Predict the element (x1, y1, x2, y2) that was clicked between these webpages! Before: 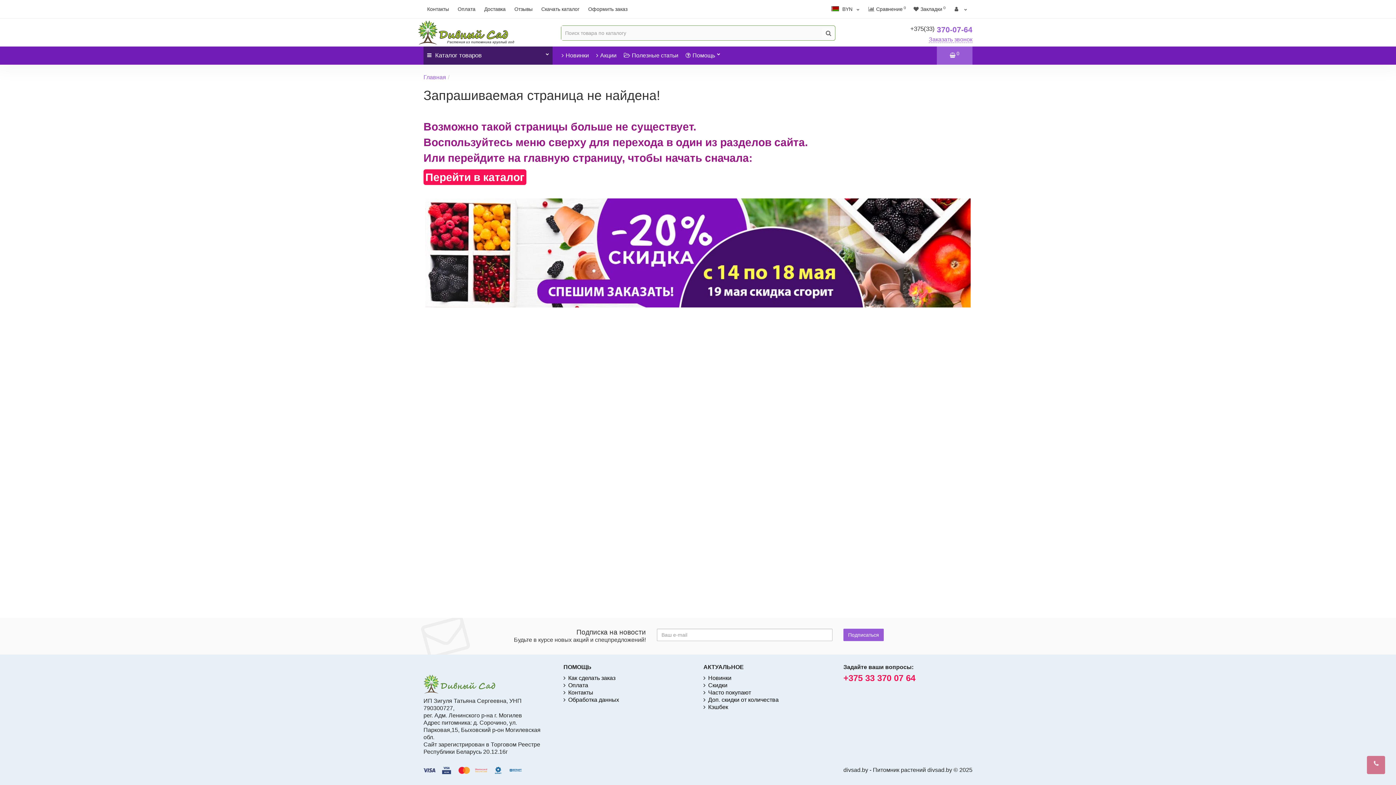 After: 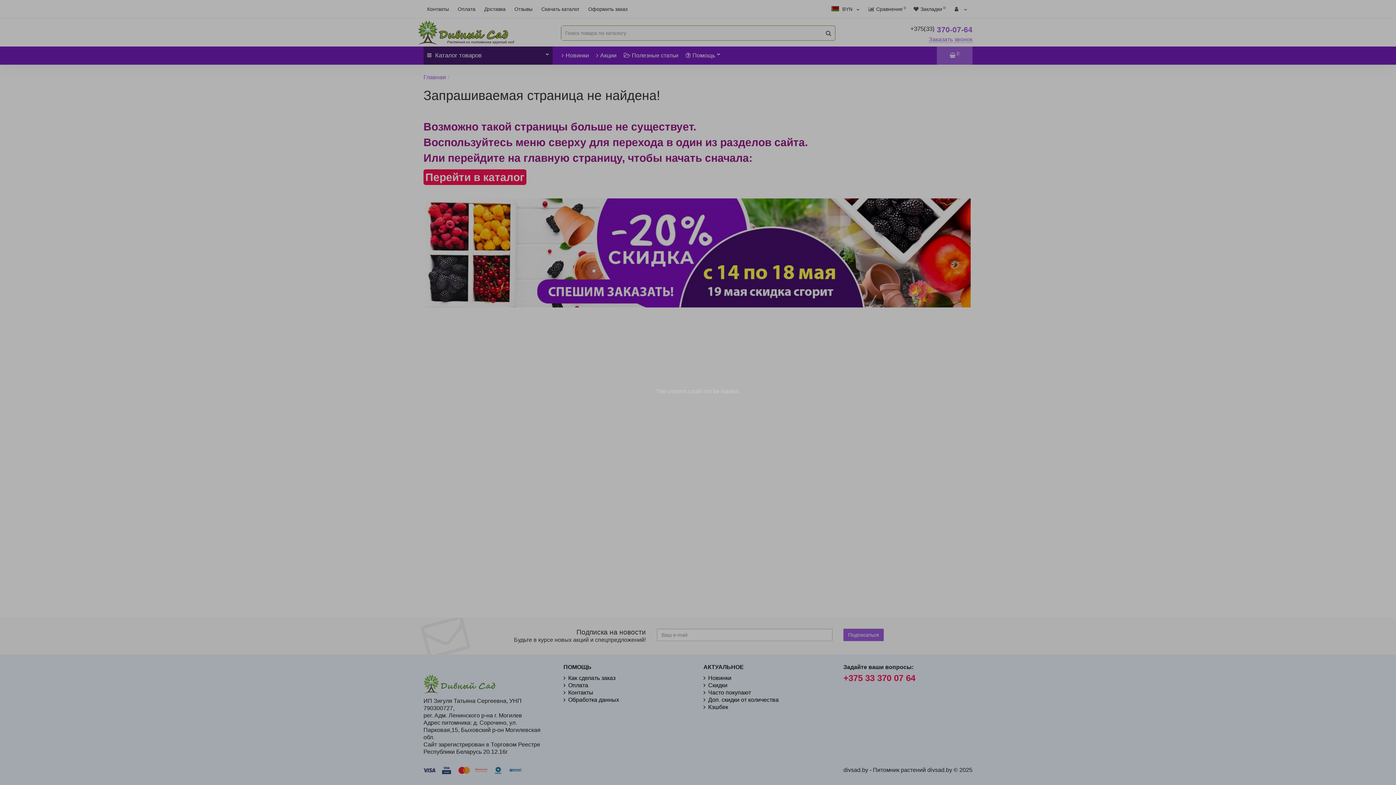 Action: label: Заказать звонок bbox: (929, 36, 972, 42)